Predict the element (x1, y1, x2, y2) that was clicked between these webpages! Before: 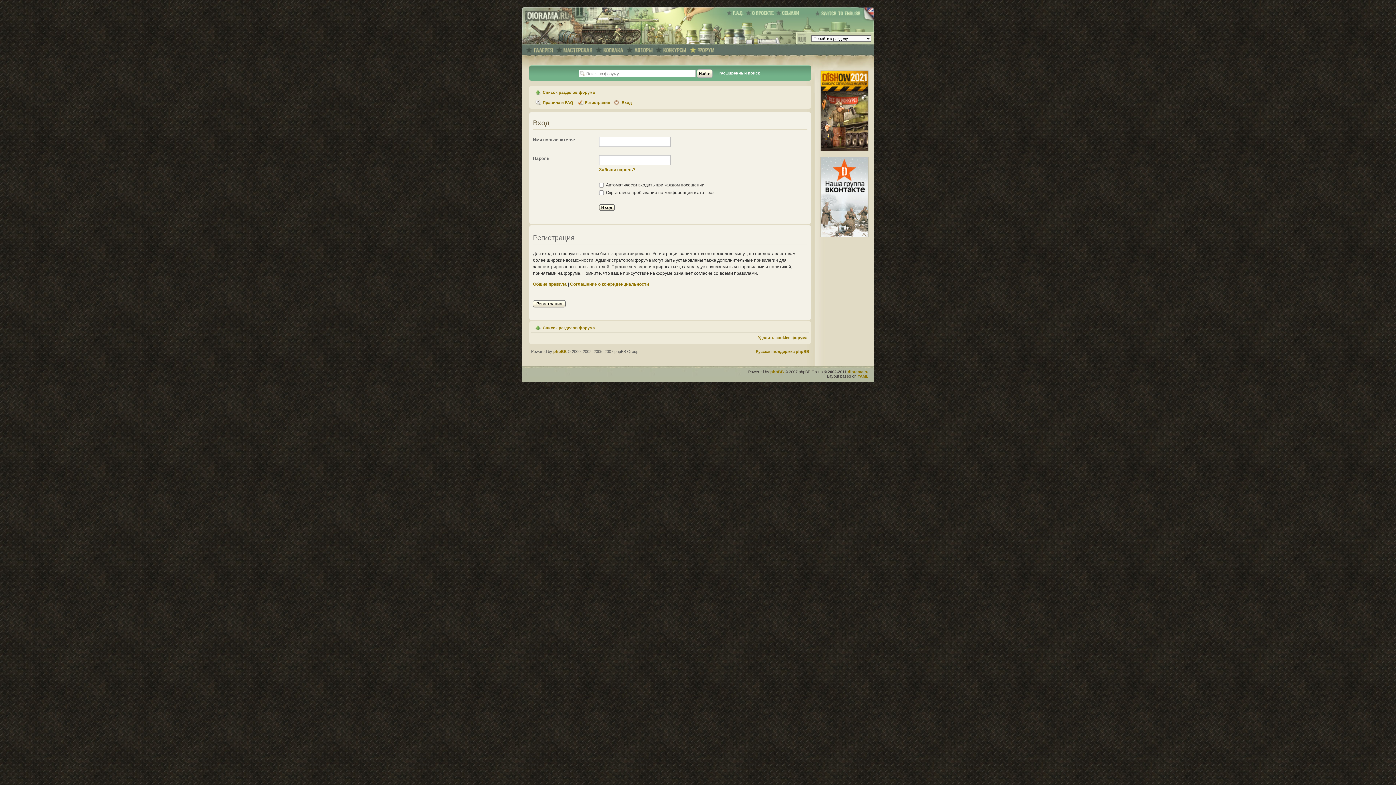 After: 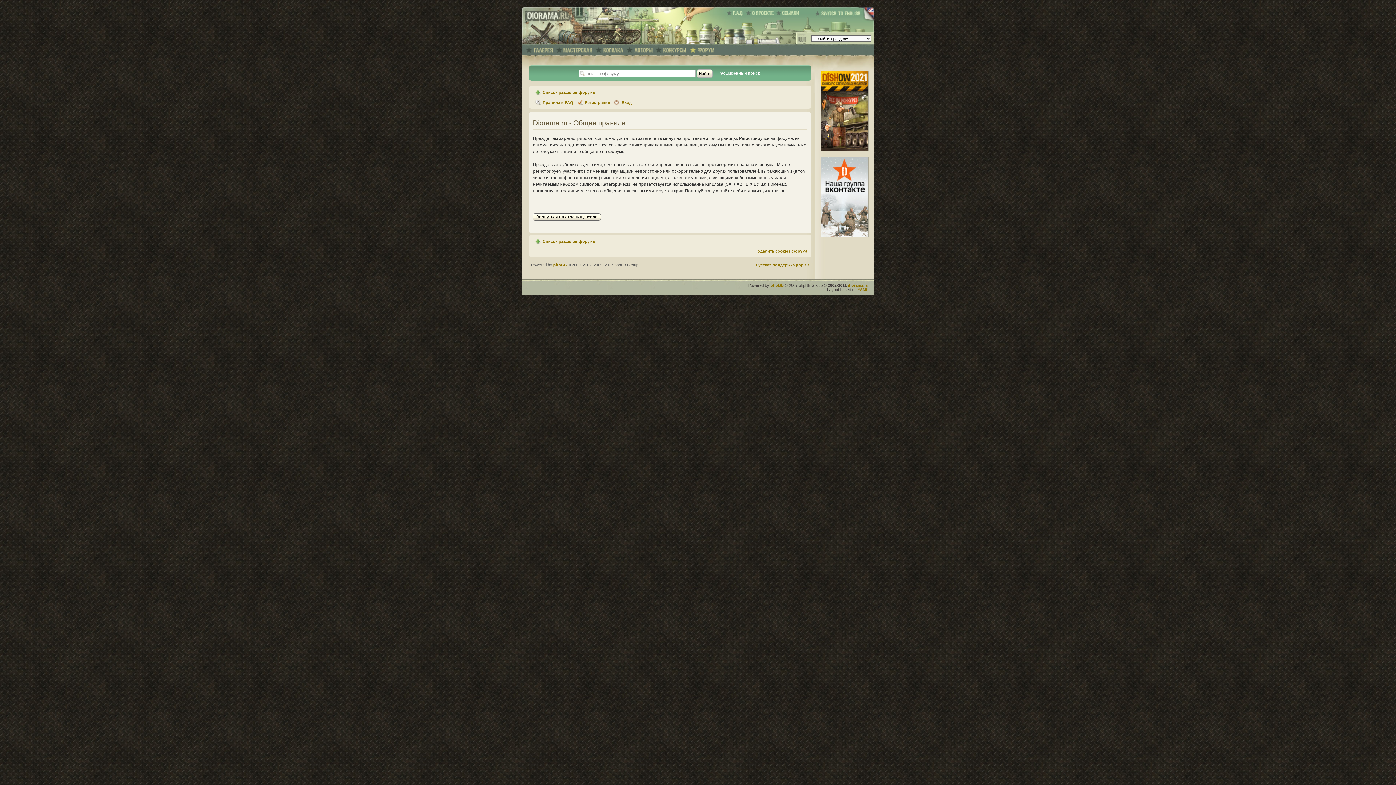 Action: label: Общие правила bbox: (533, 281, 566, 286)